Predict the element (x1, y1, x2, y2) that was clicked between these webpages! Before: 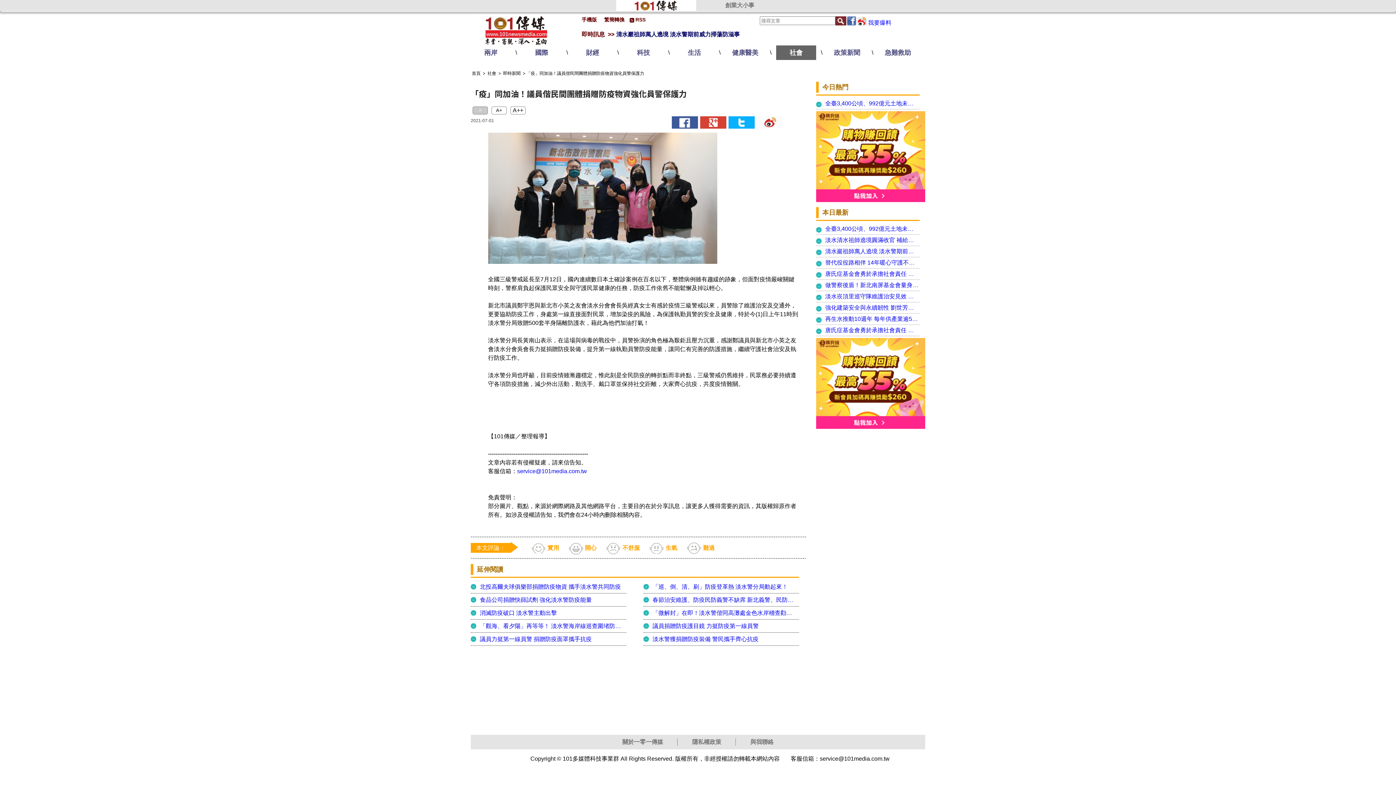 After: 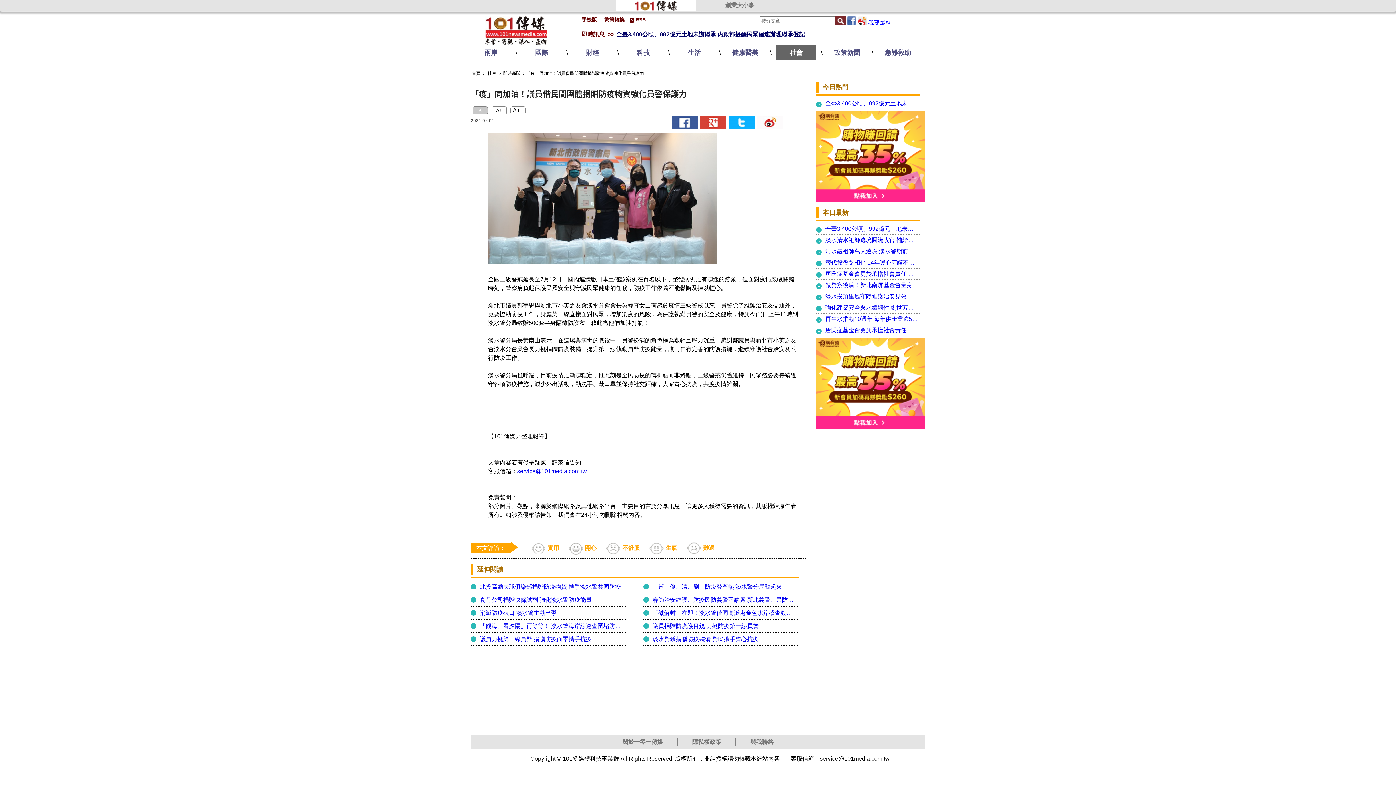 Action: bbox: (756, 123, 784, 129)